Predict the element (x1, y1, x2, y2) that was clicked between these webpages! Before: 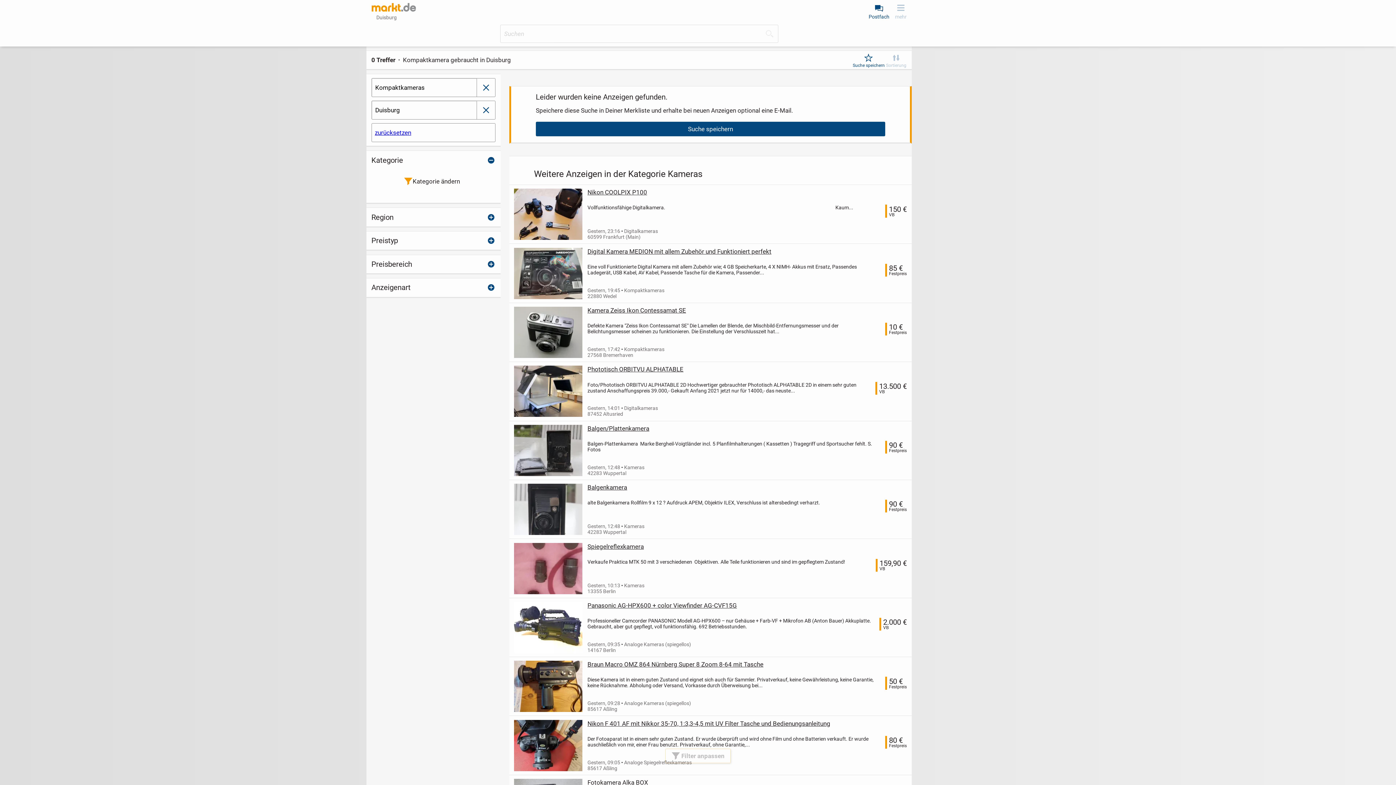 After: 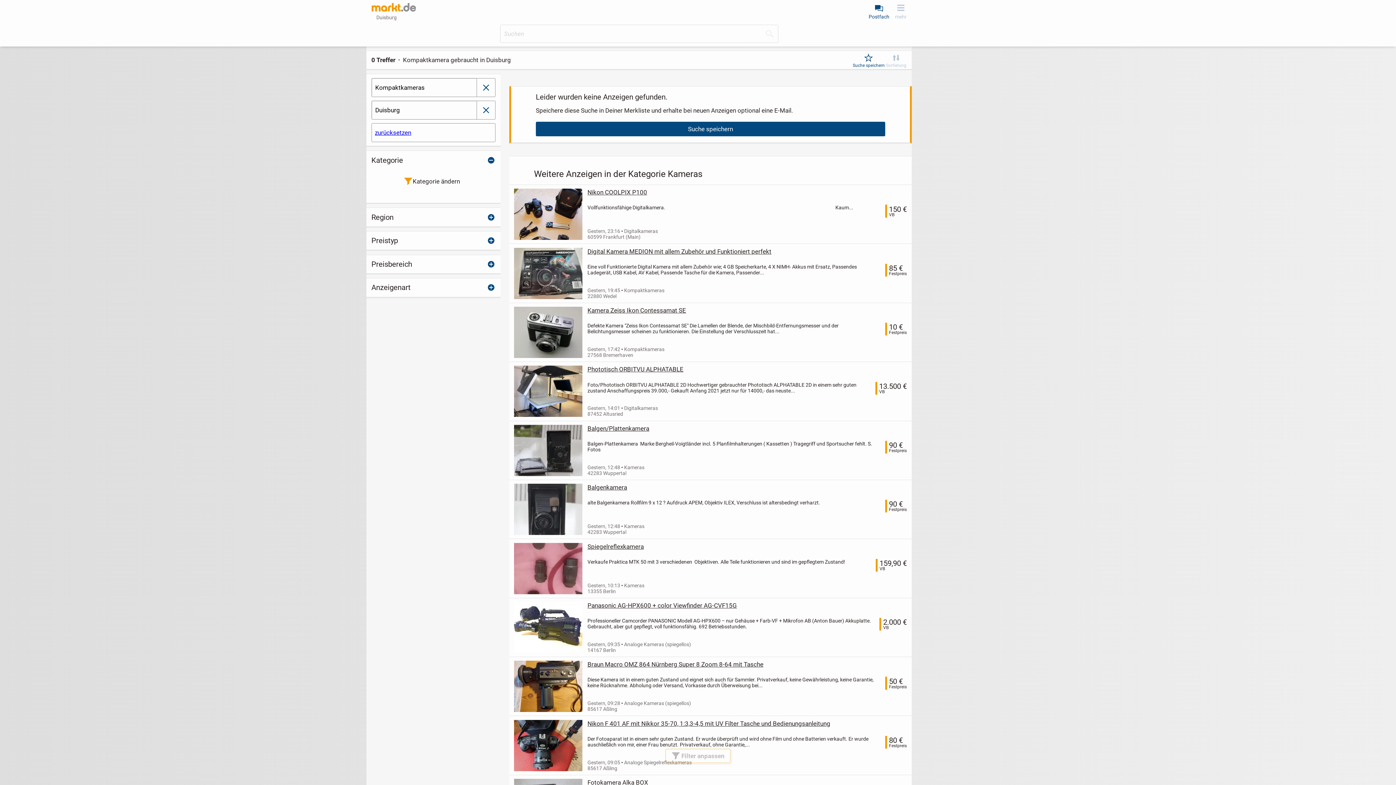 Action: label: Filter anpassen bbox: (665, 749, 730, 763)